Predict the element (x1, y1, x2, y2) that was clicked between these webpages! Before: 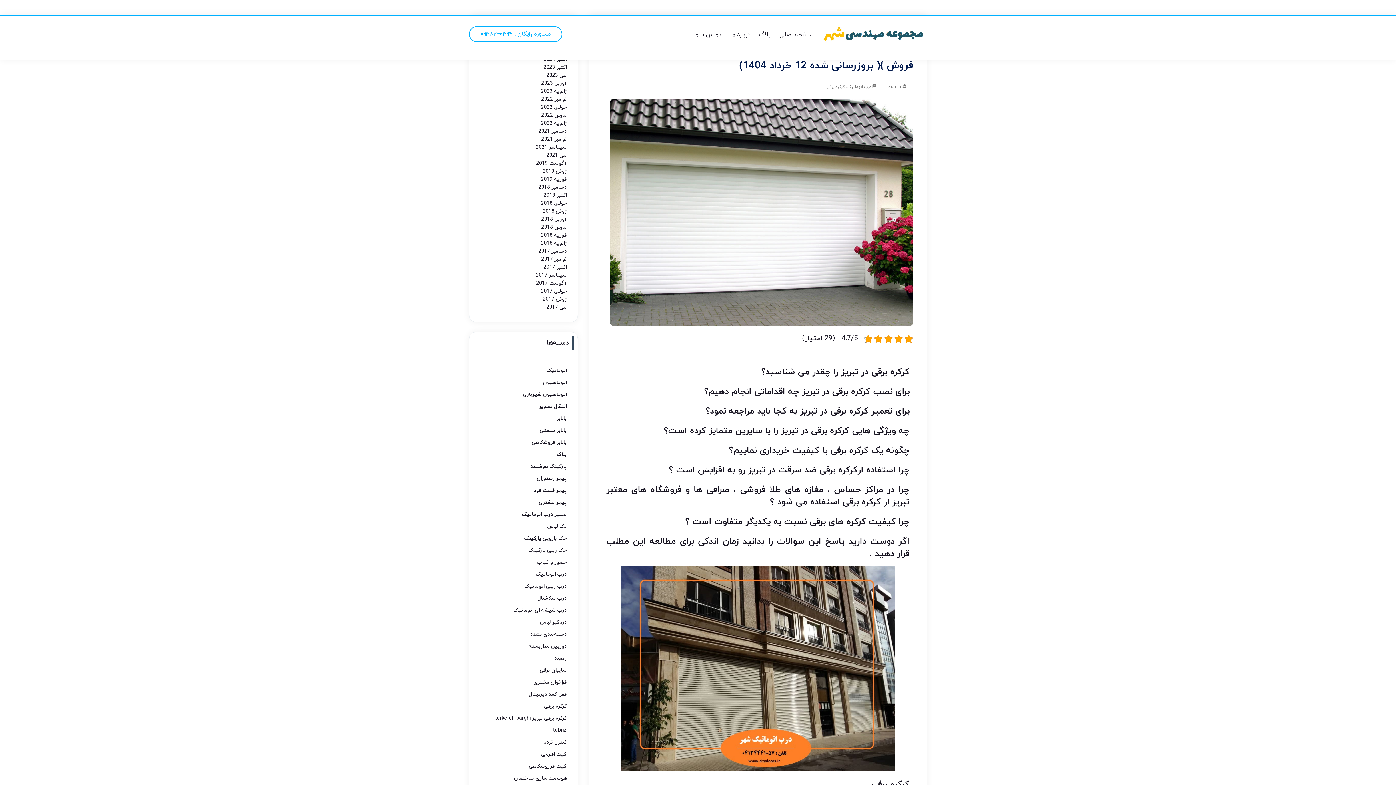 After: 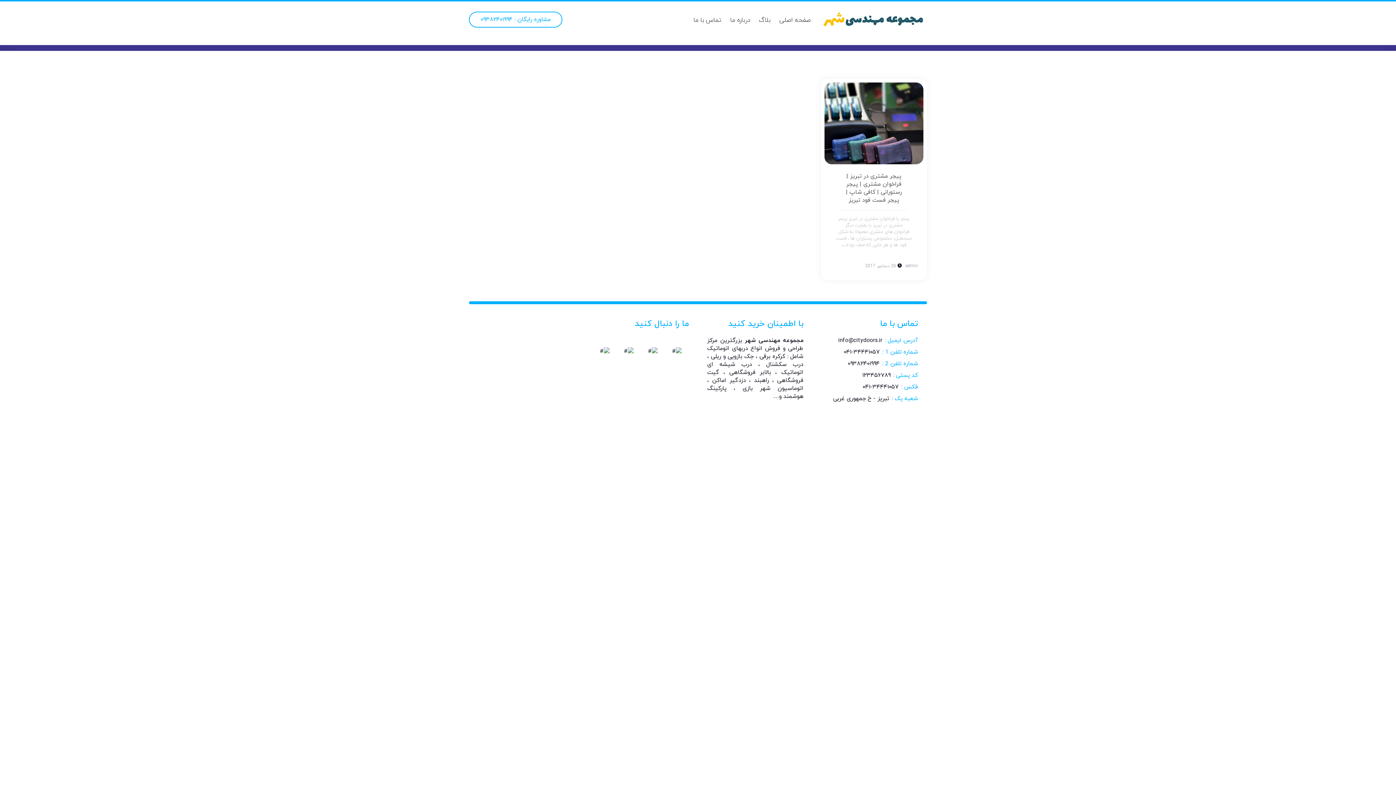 Action: label: پیجر رستوران bbox: (537, 475, 566, 482)